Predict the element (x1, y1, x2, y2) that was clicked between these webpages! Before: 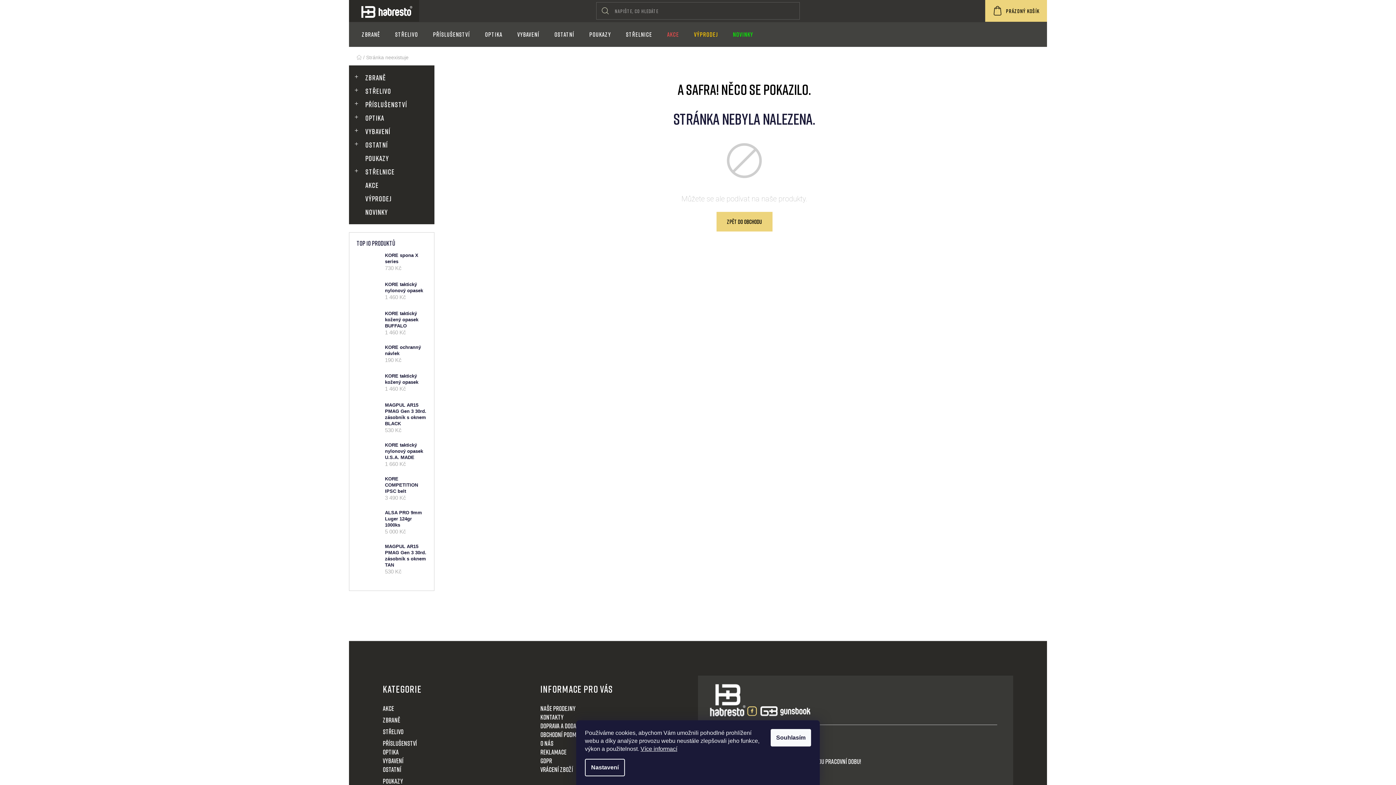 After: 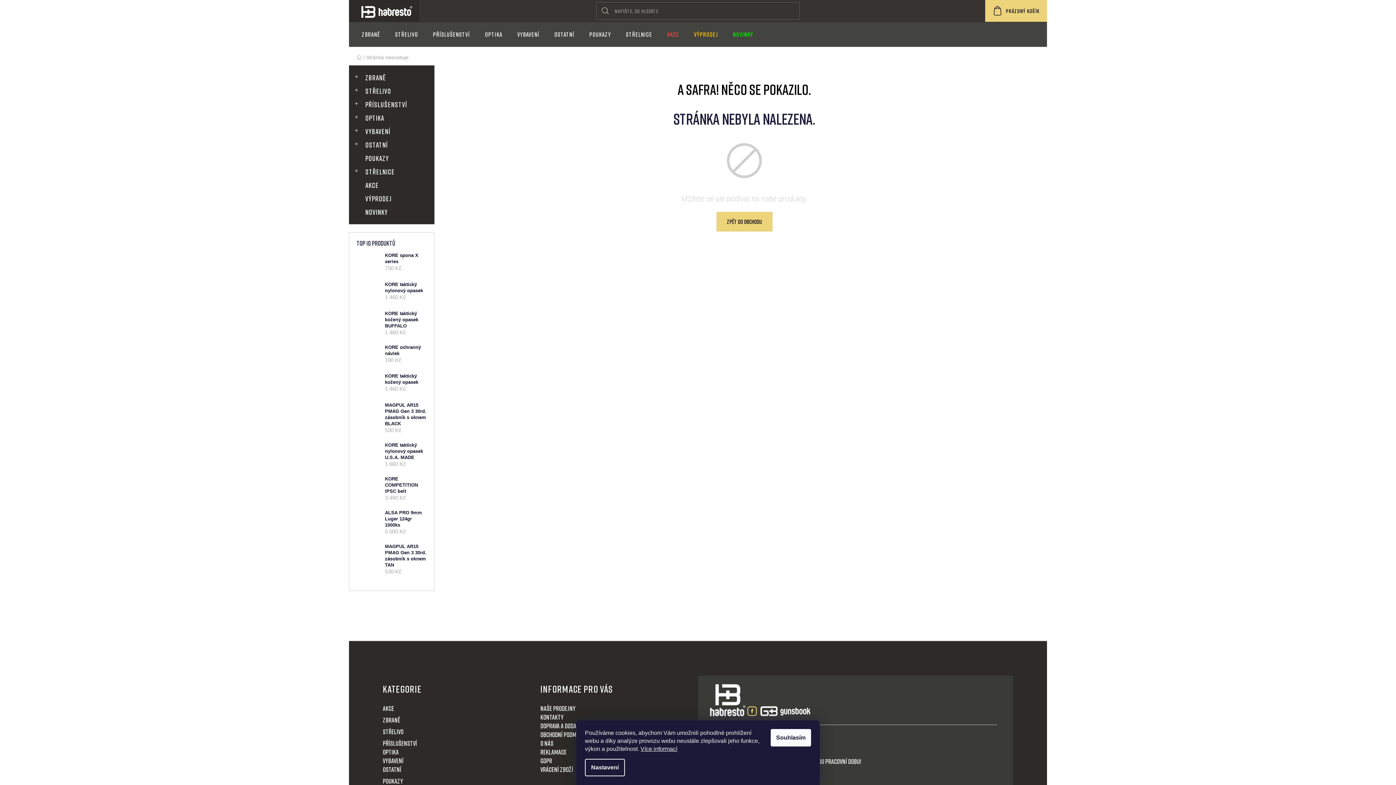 Action: bbox: (746, 705, 758, 717)